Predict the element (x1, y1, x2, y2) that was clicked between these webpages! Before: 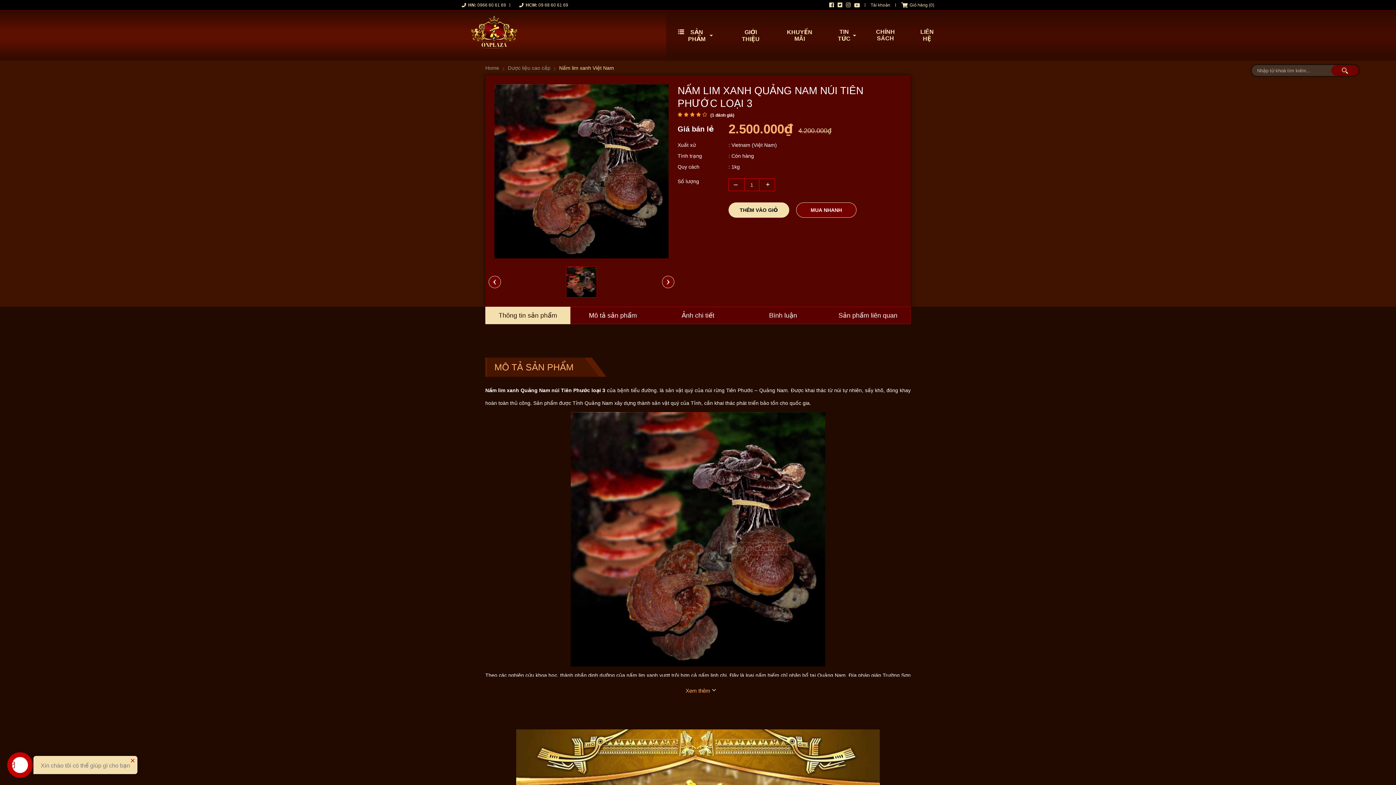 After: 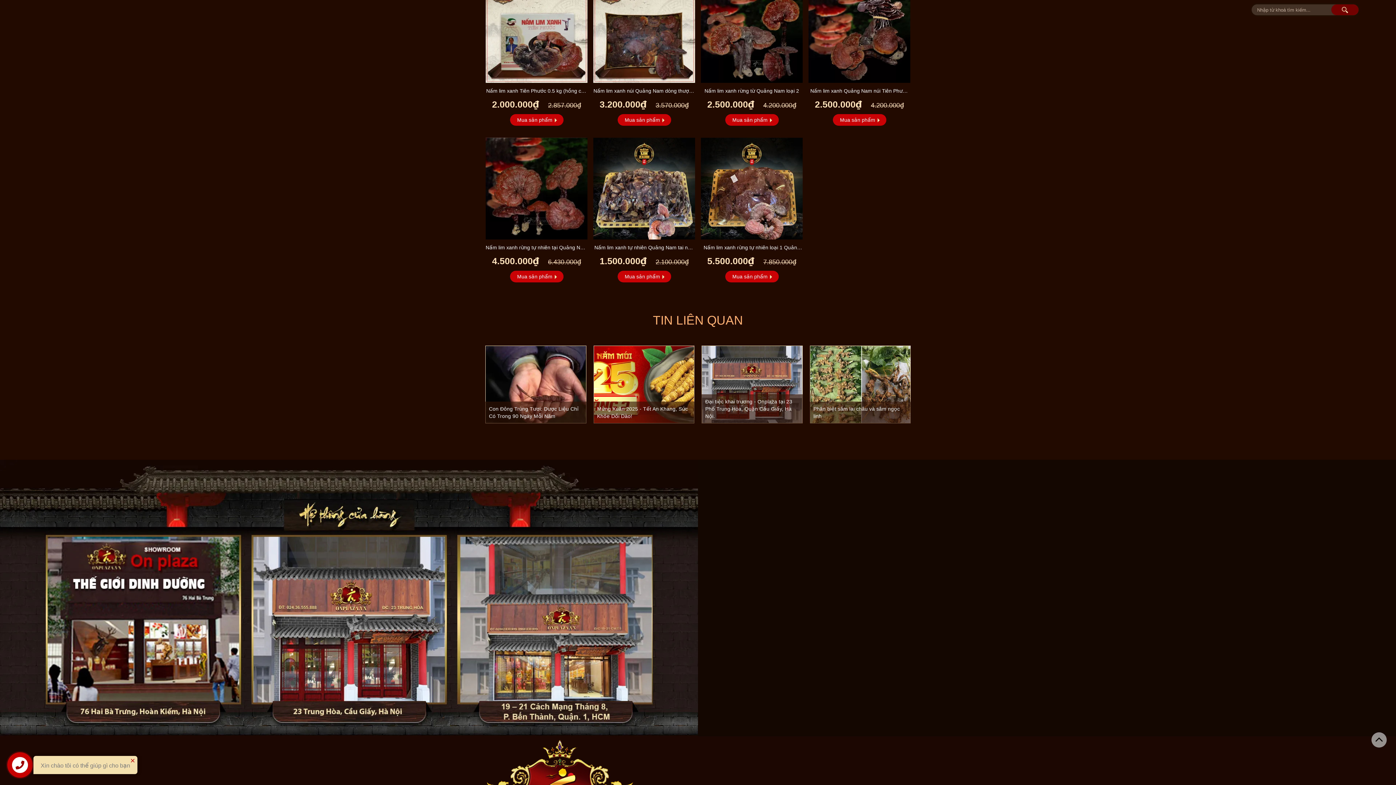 Action: bbox: (825, 307, 910, 323) label: Sản phẩm liên quan